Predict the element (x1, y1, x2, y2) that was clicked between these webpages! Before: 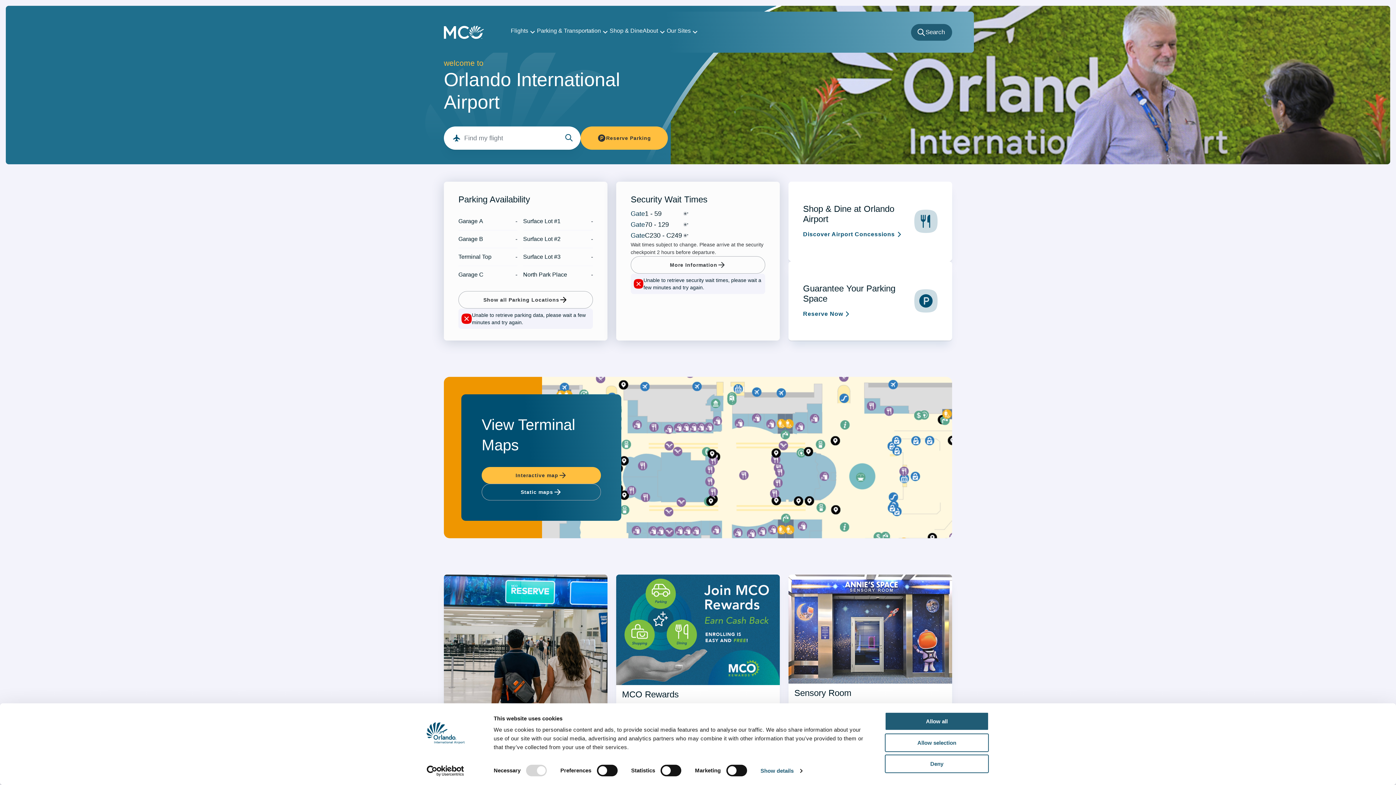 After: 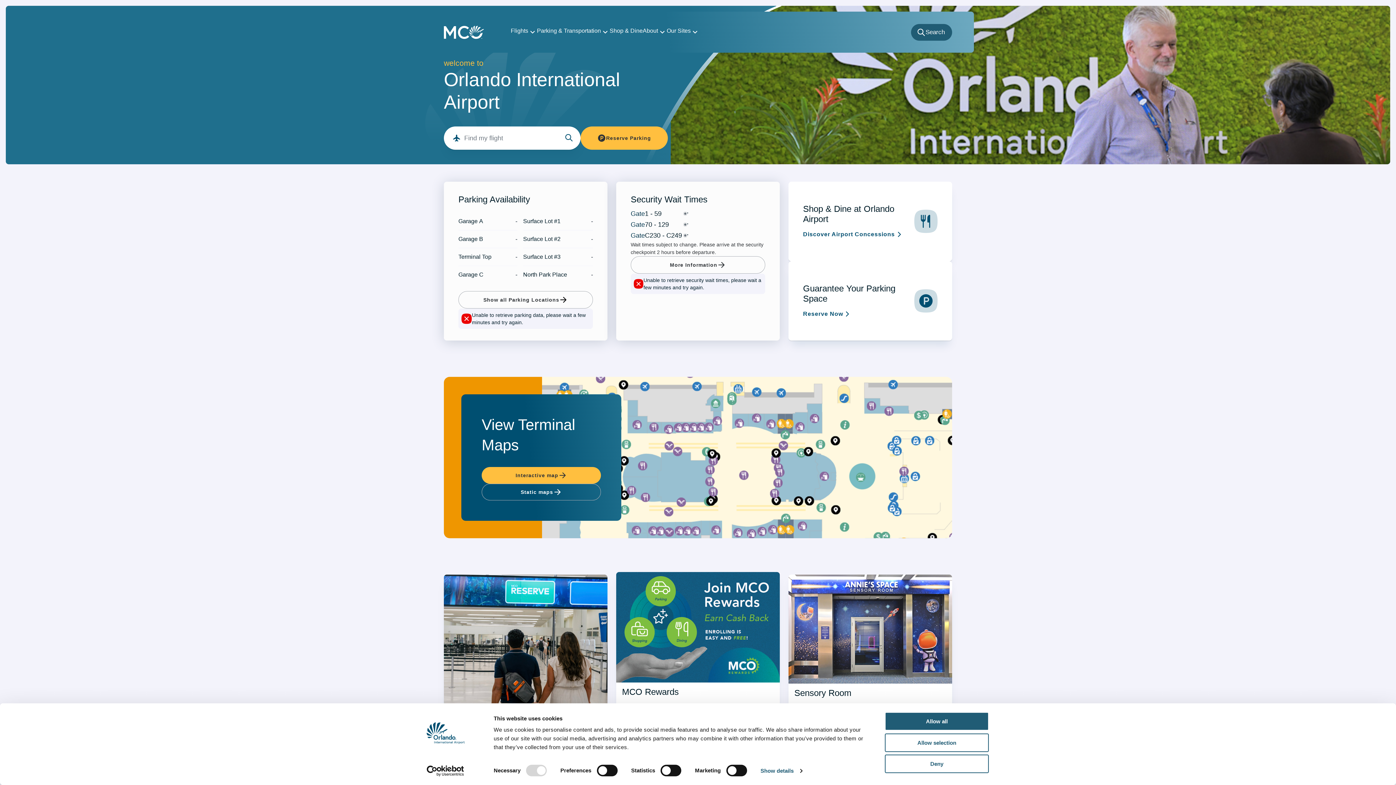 Action: label: MCO Rewards

Earn cash back on your purchases by joining MCO Rewards

Learn more bbox: (616, 574, 780, 762)